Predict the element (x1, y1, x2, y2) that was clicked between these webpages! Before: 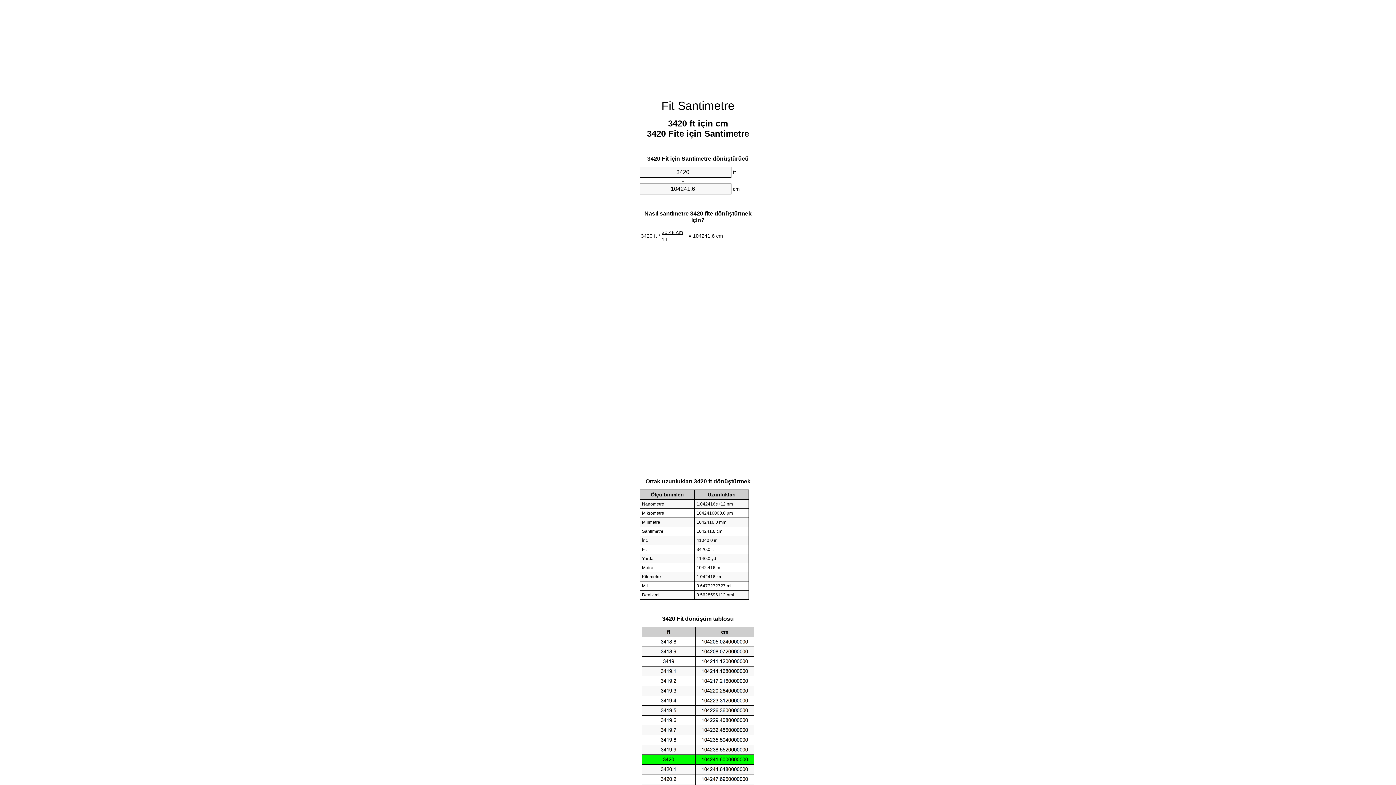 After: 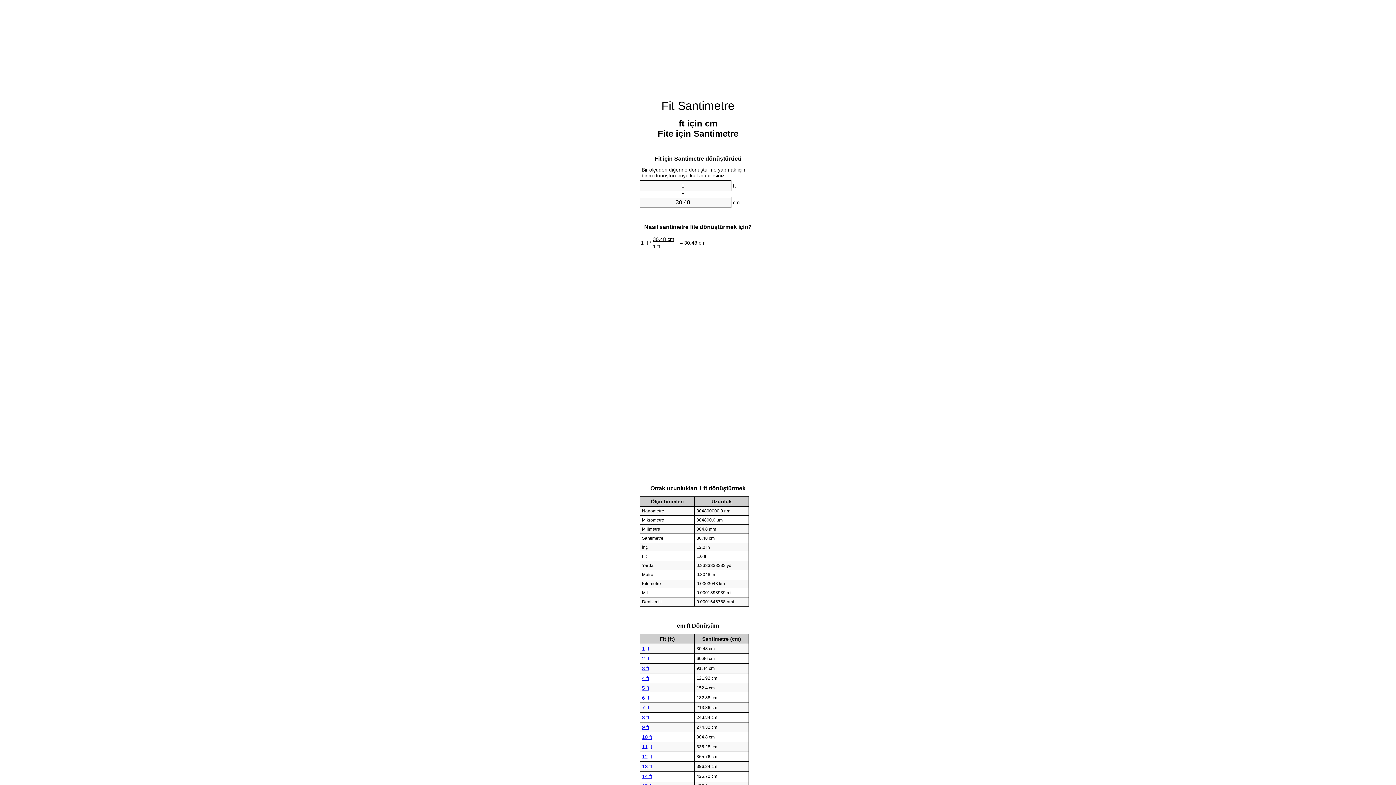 Action: bbox: (661, 99, 734, 112) label: Fit Santimetre